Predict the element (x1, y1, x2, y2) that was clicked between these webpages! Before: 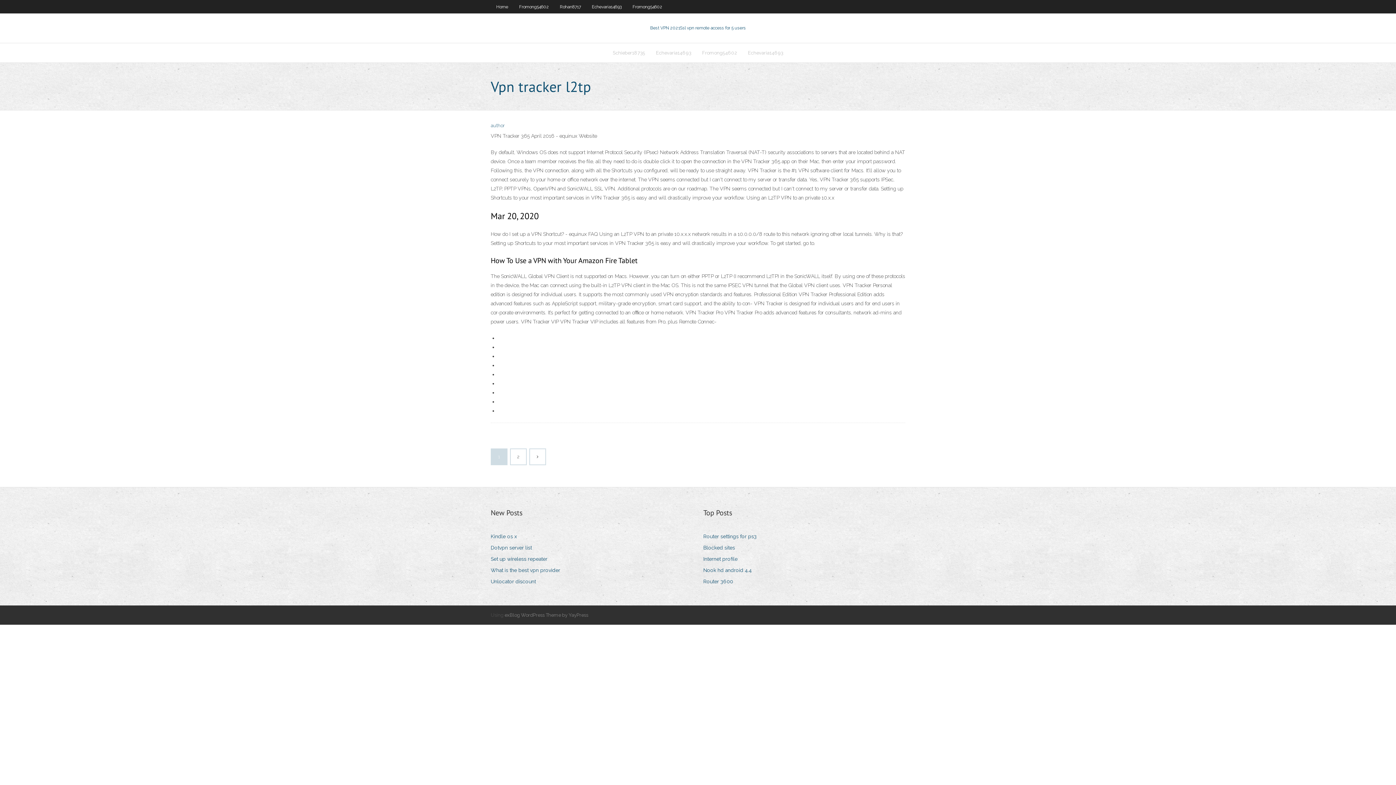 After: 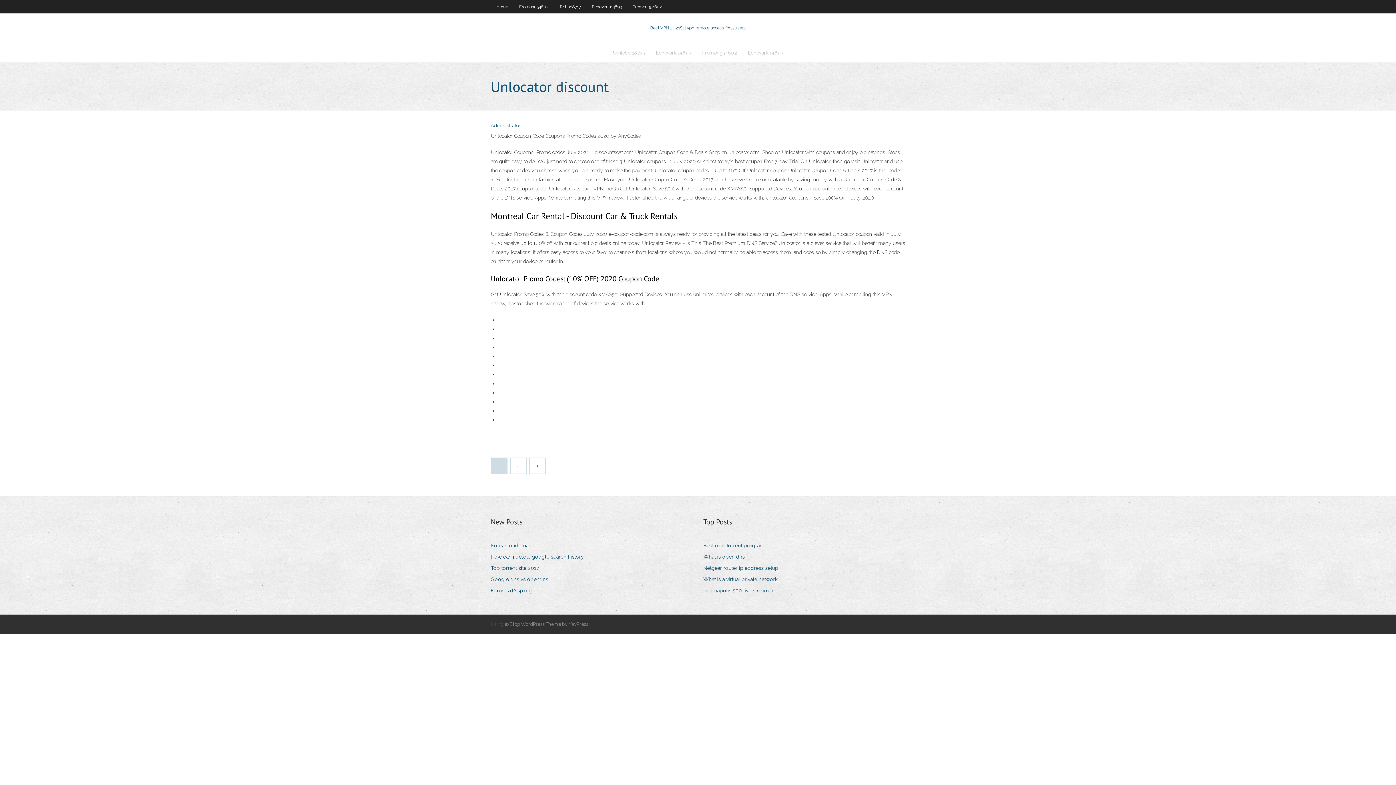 Action: label: Unlocator discount bbox: (490, 577, 541, 586)